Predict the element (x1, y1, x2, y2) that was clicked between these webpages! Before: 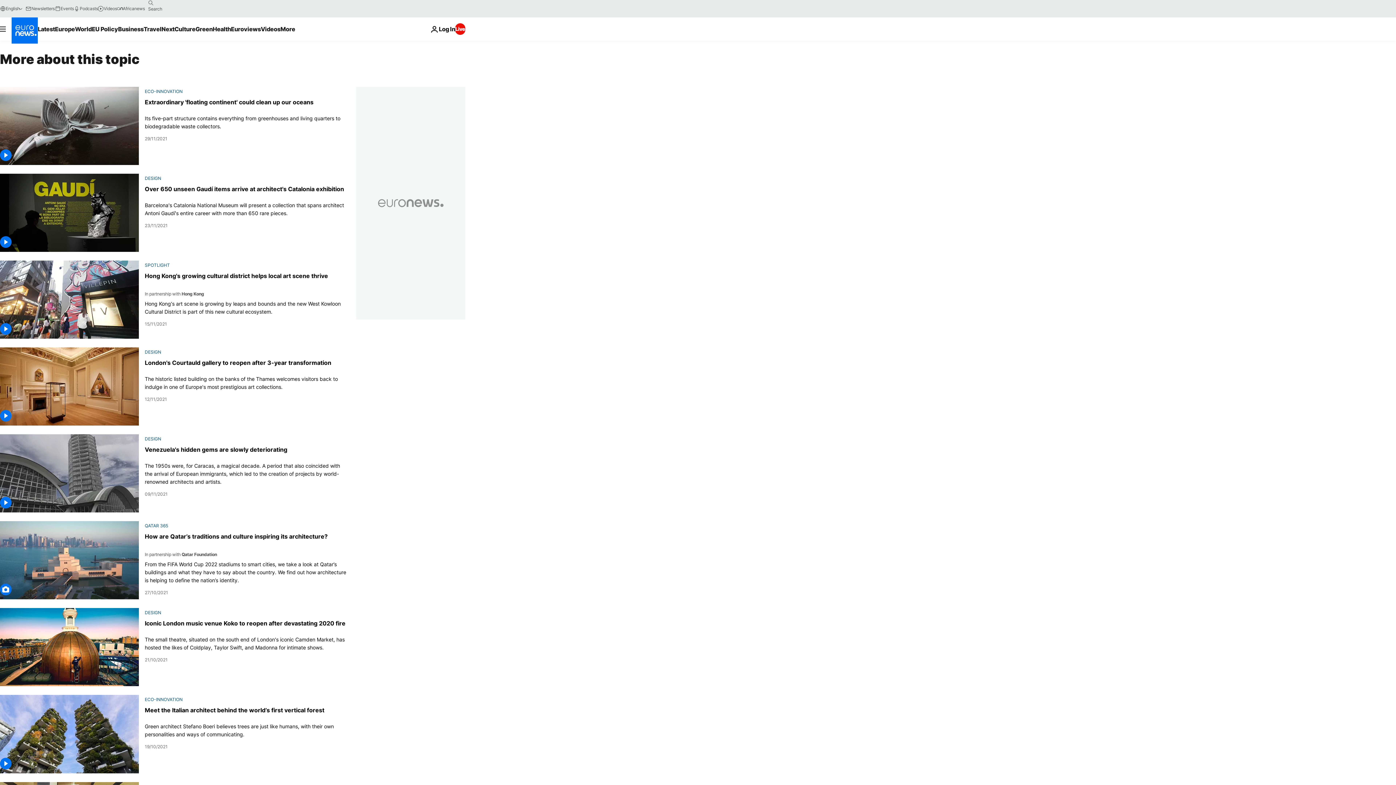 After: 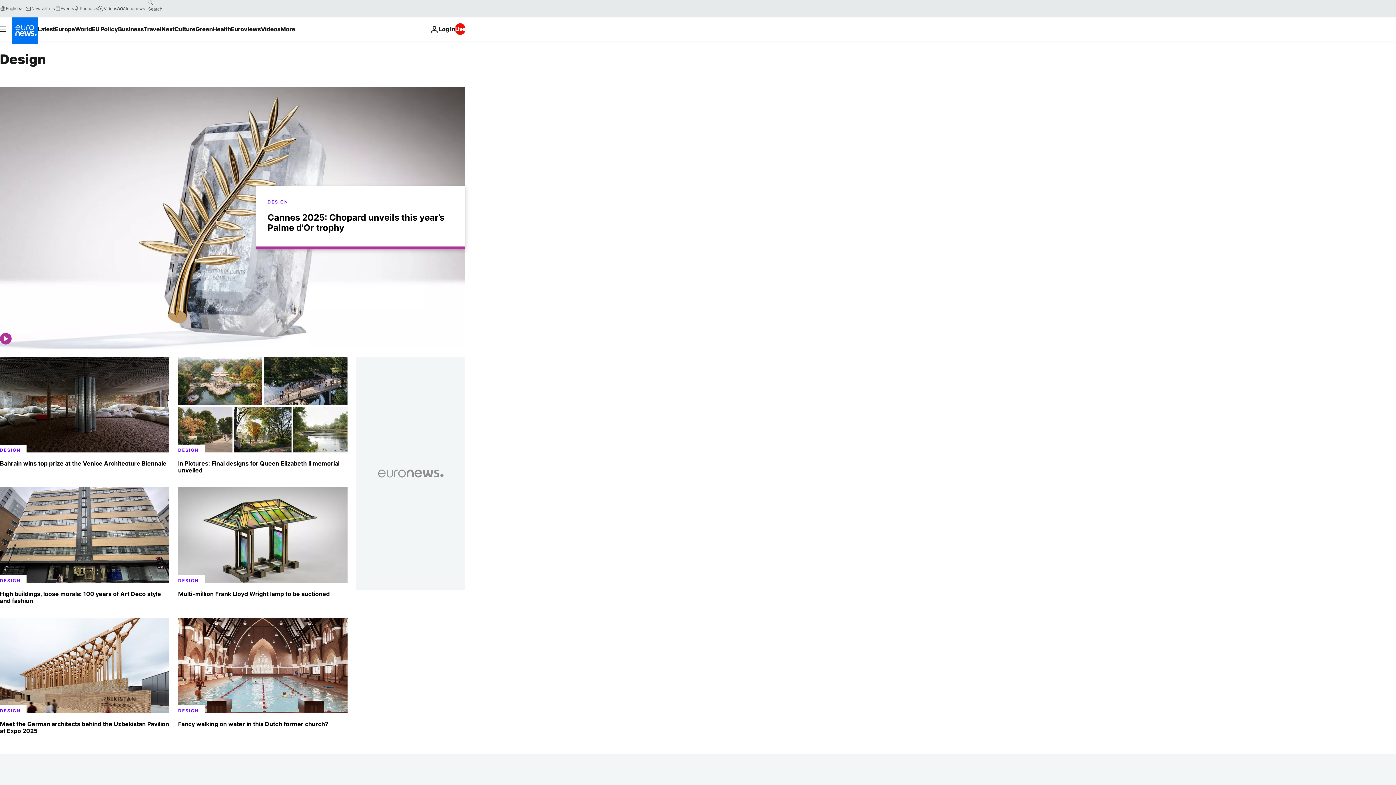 Action: bbox: (144, 436, 161, 441) label: DESIGN